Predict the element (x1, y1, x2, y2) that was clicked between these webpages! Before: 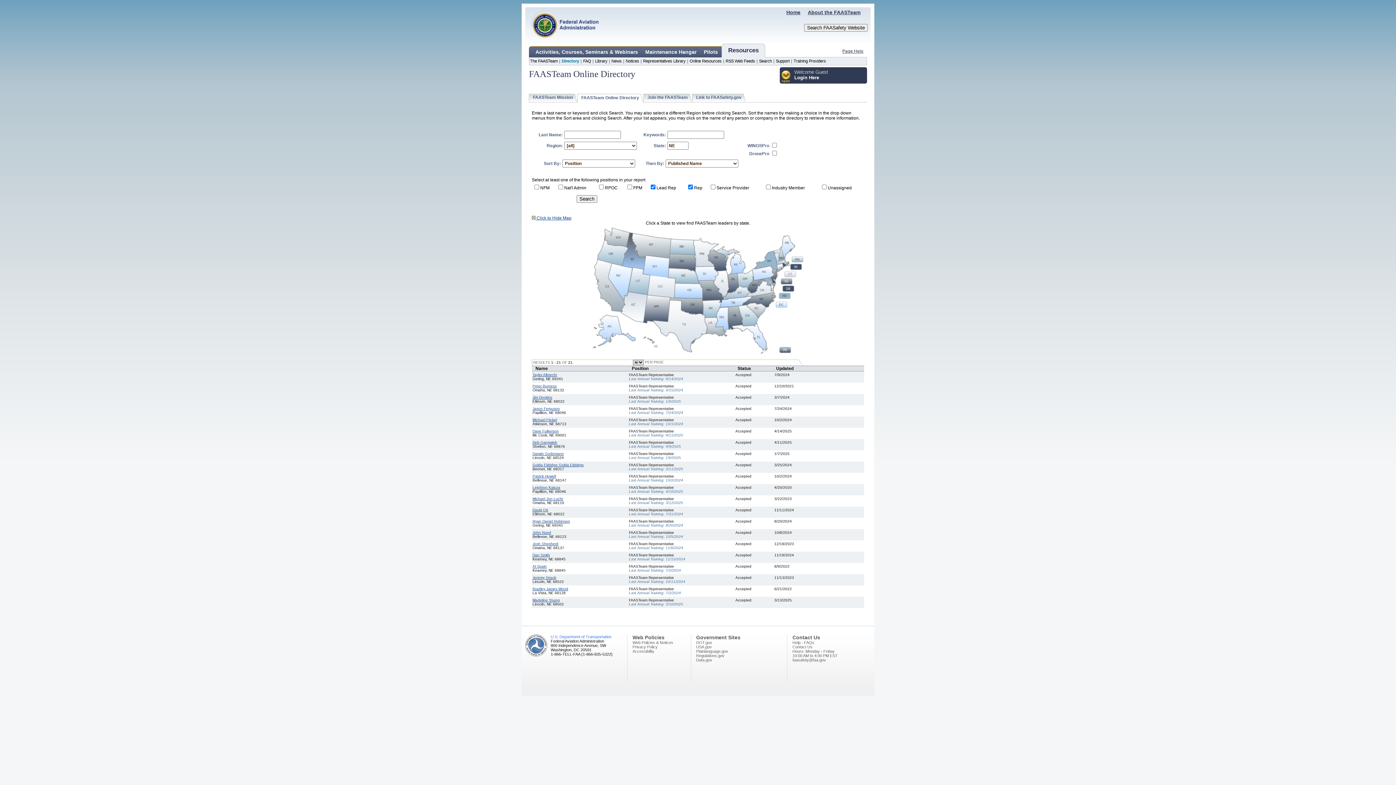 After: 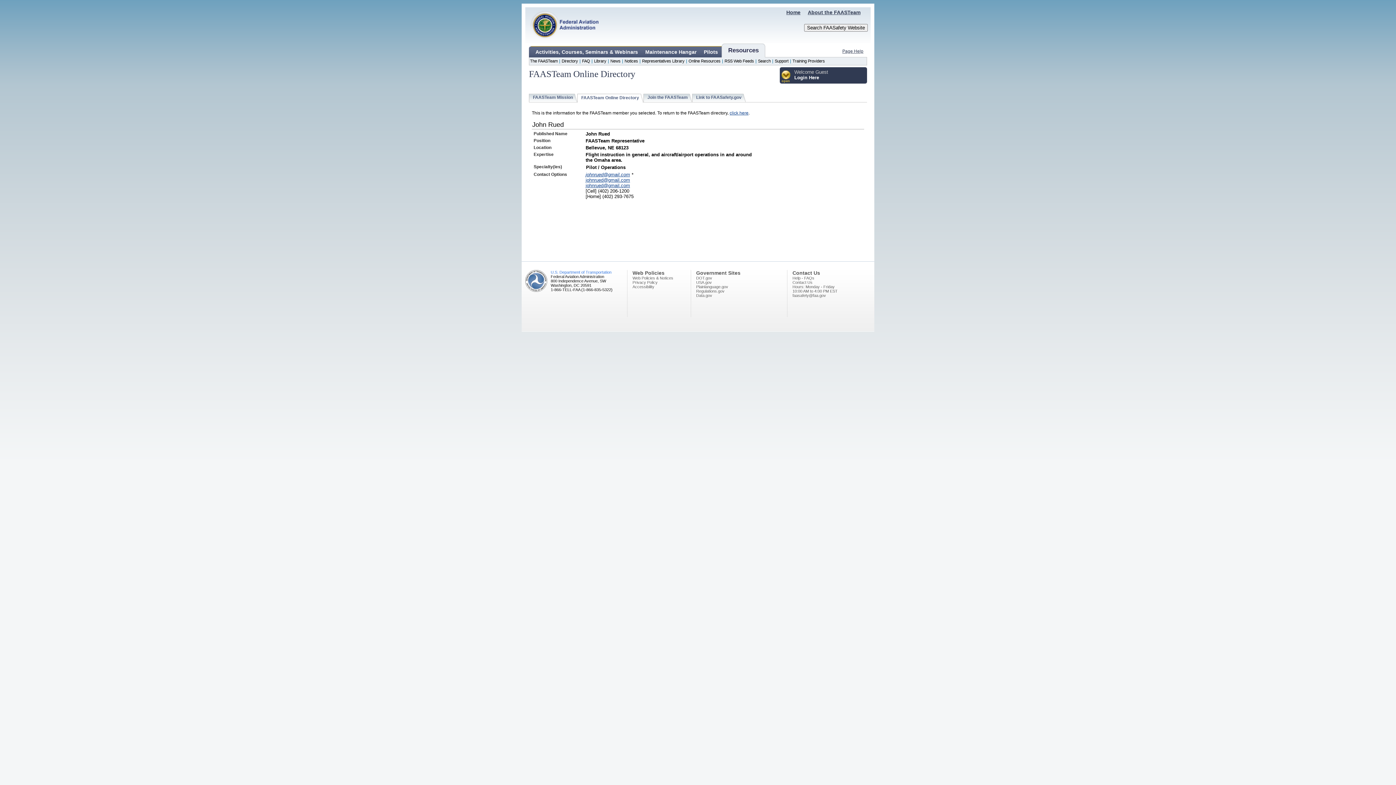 Action: label: John Rued bbox: (532, 530, 551, 534)